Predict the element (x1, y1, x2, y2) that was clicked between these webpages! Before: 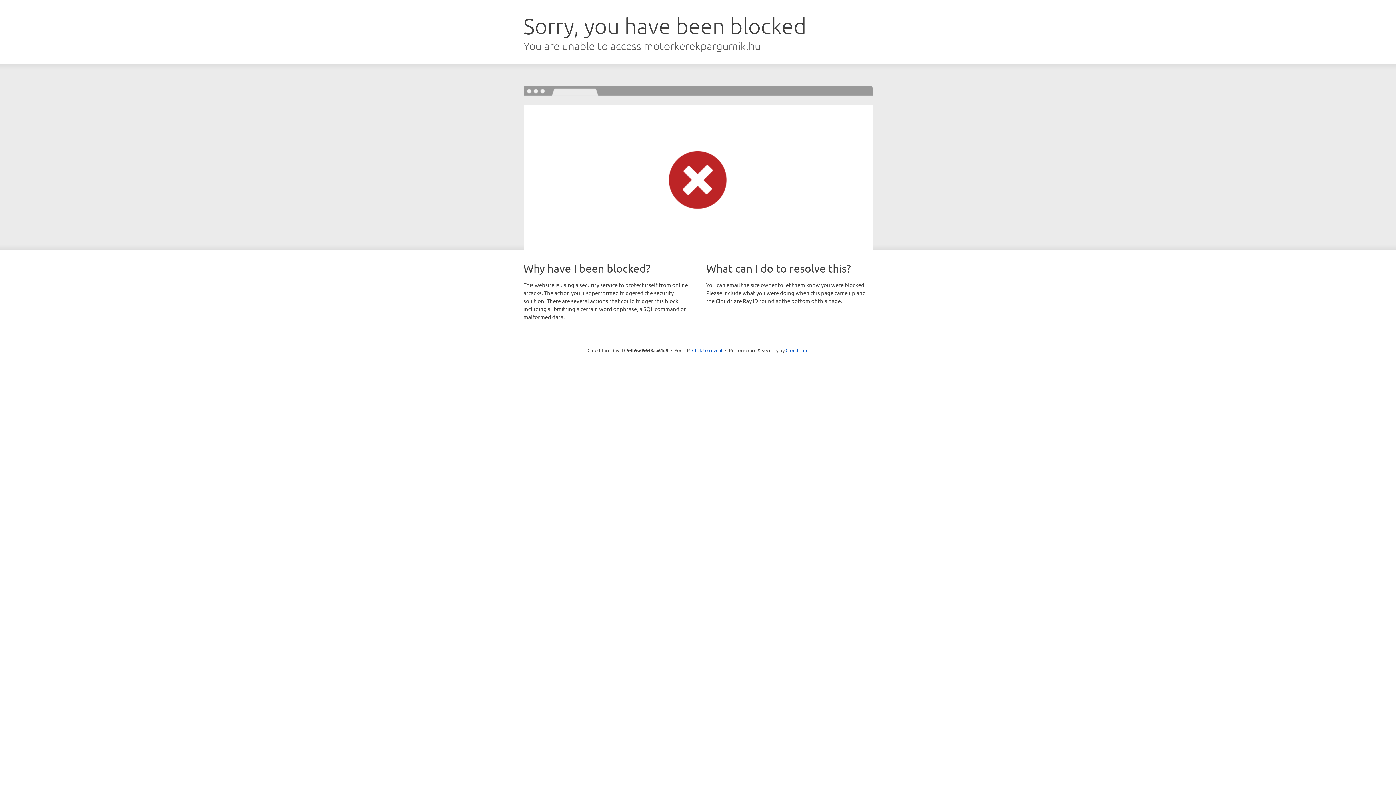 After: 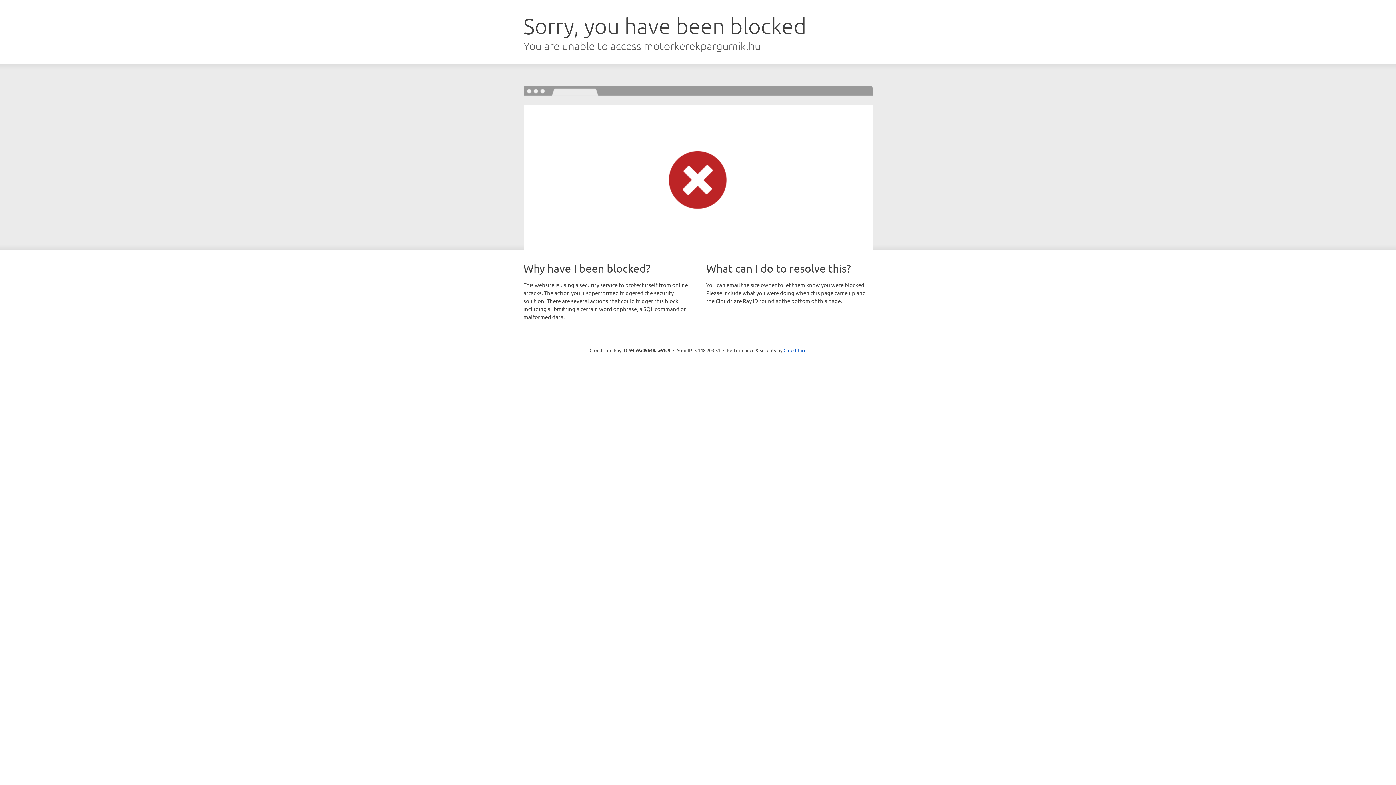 Action: label: Click to reveal bbox: (692, 346, 722, 353)